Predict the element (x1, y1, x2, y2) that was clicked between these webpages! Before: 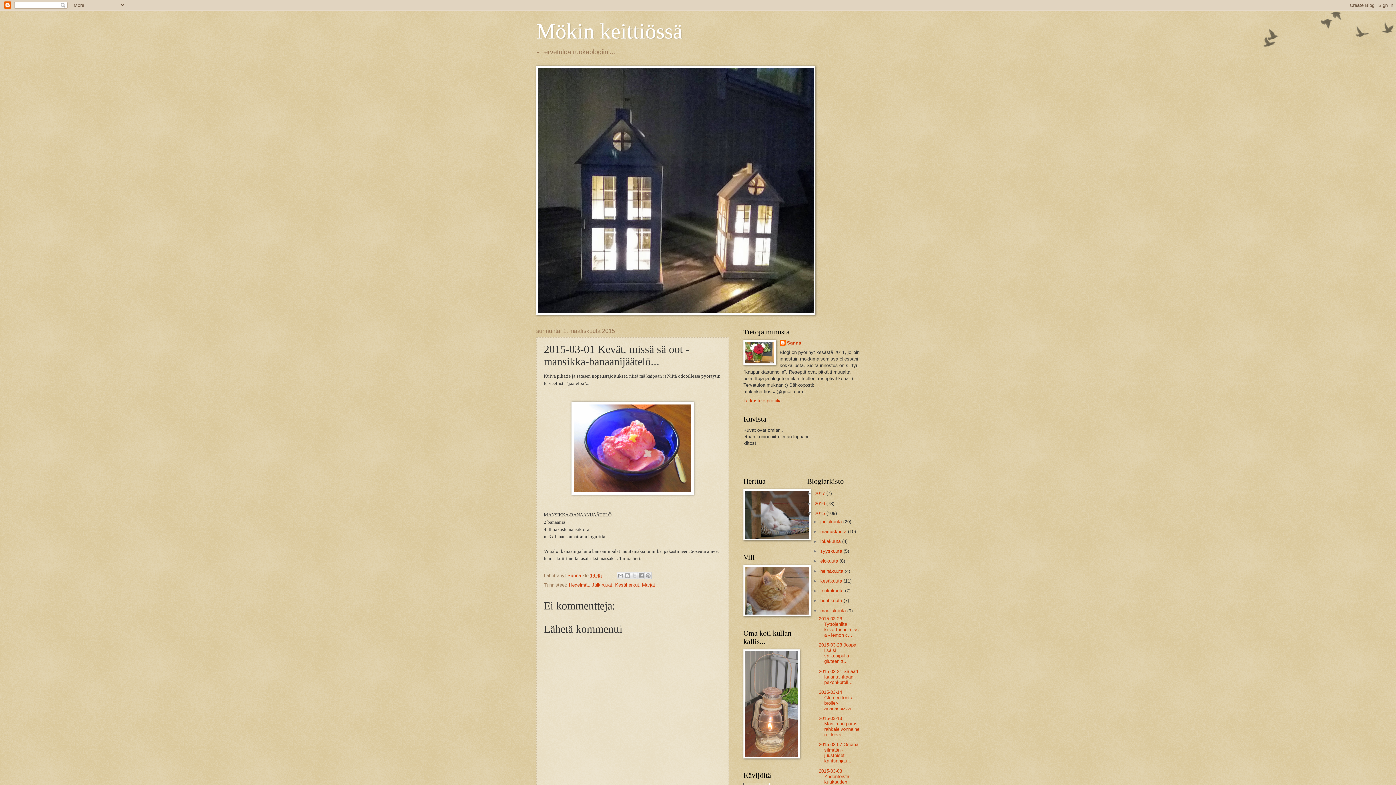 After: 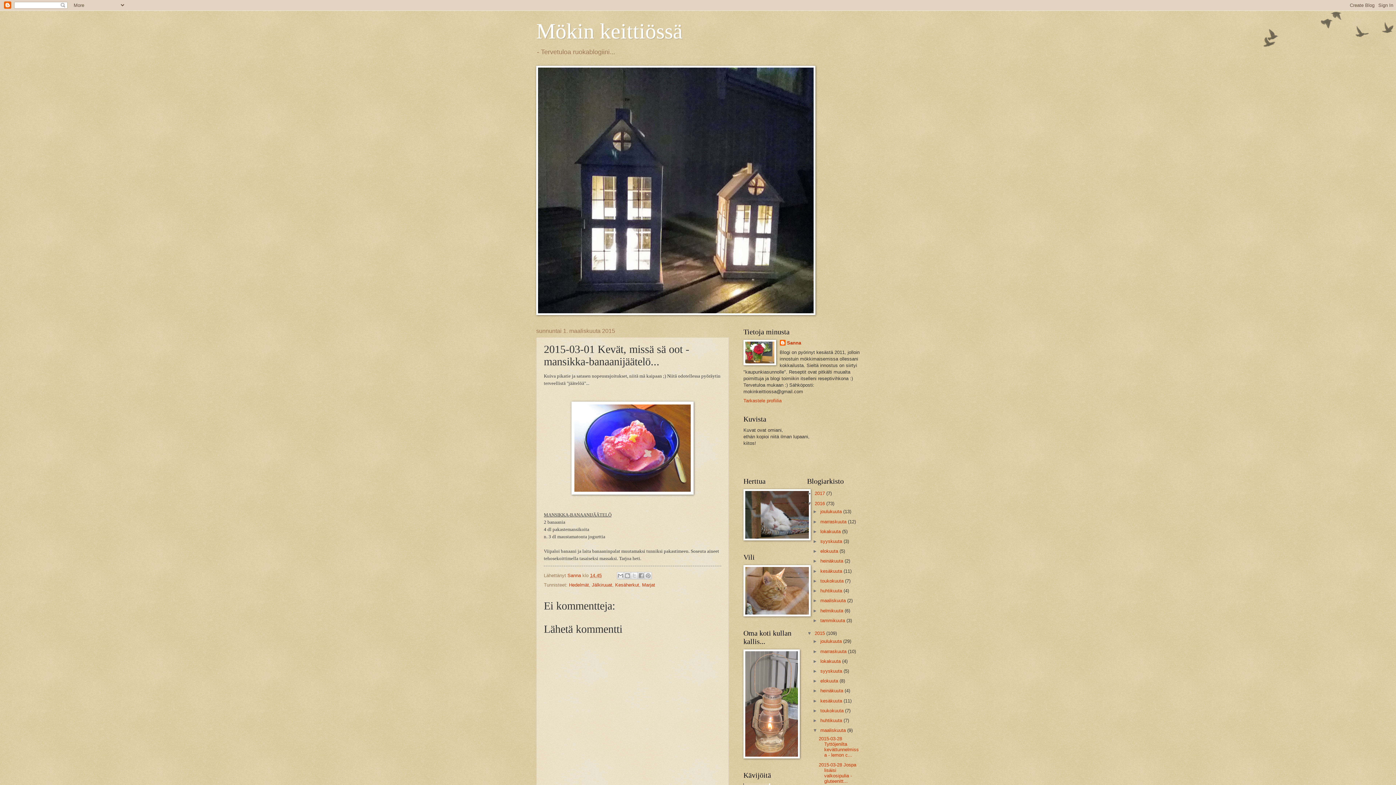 Action: bbox: (807, 500, 814, 506) label: ►  